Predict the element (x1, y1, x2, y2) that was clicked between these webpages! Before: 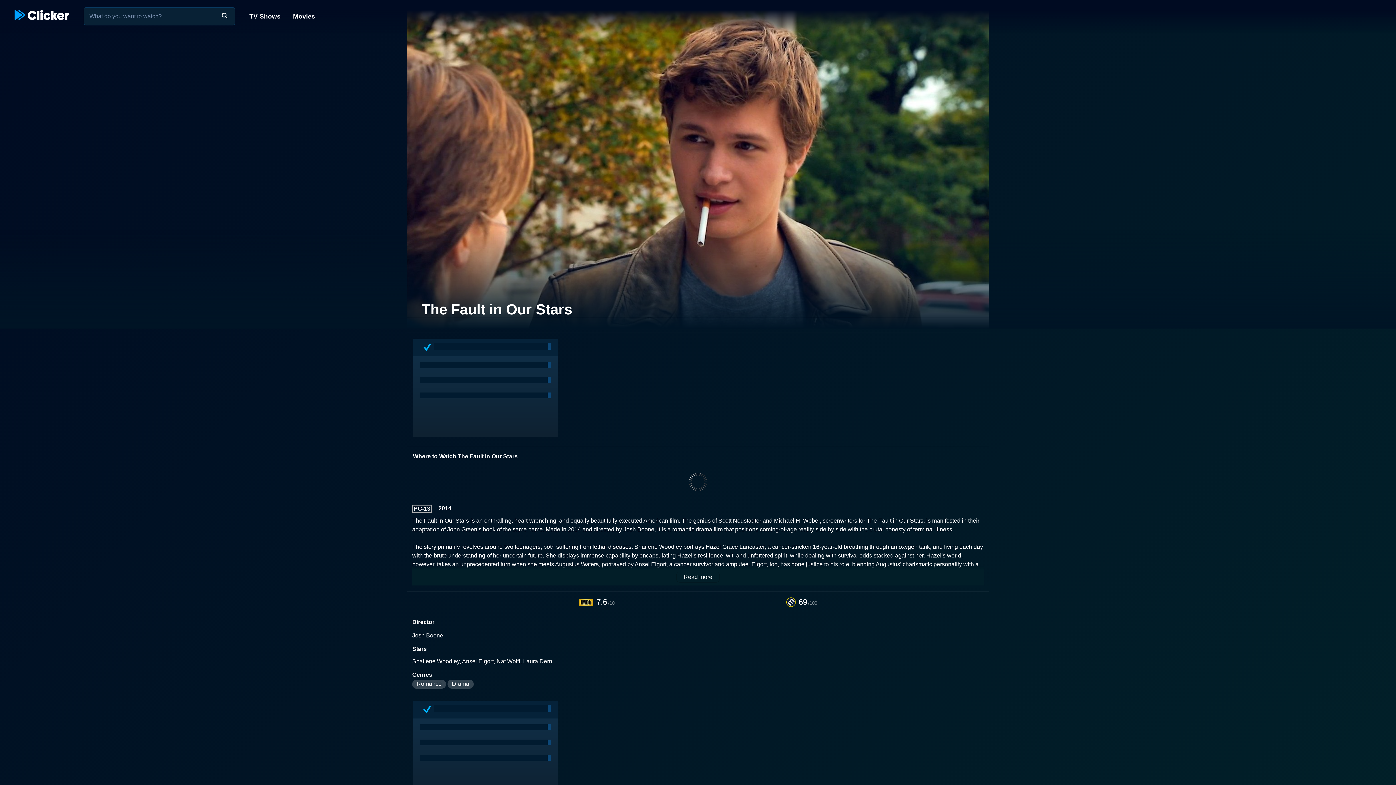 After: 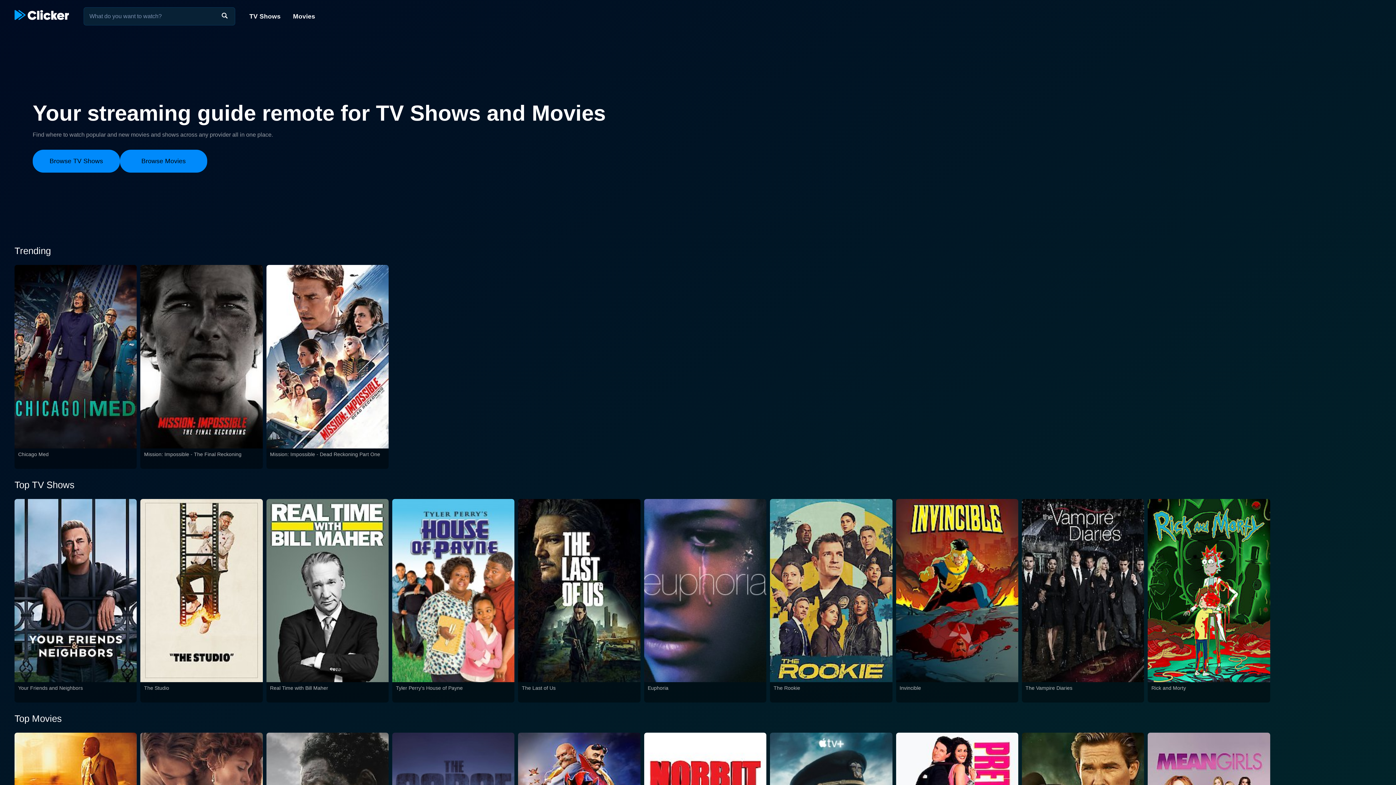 Action: bbox: (14, 12, 69, 22)